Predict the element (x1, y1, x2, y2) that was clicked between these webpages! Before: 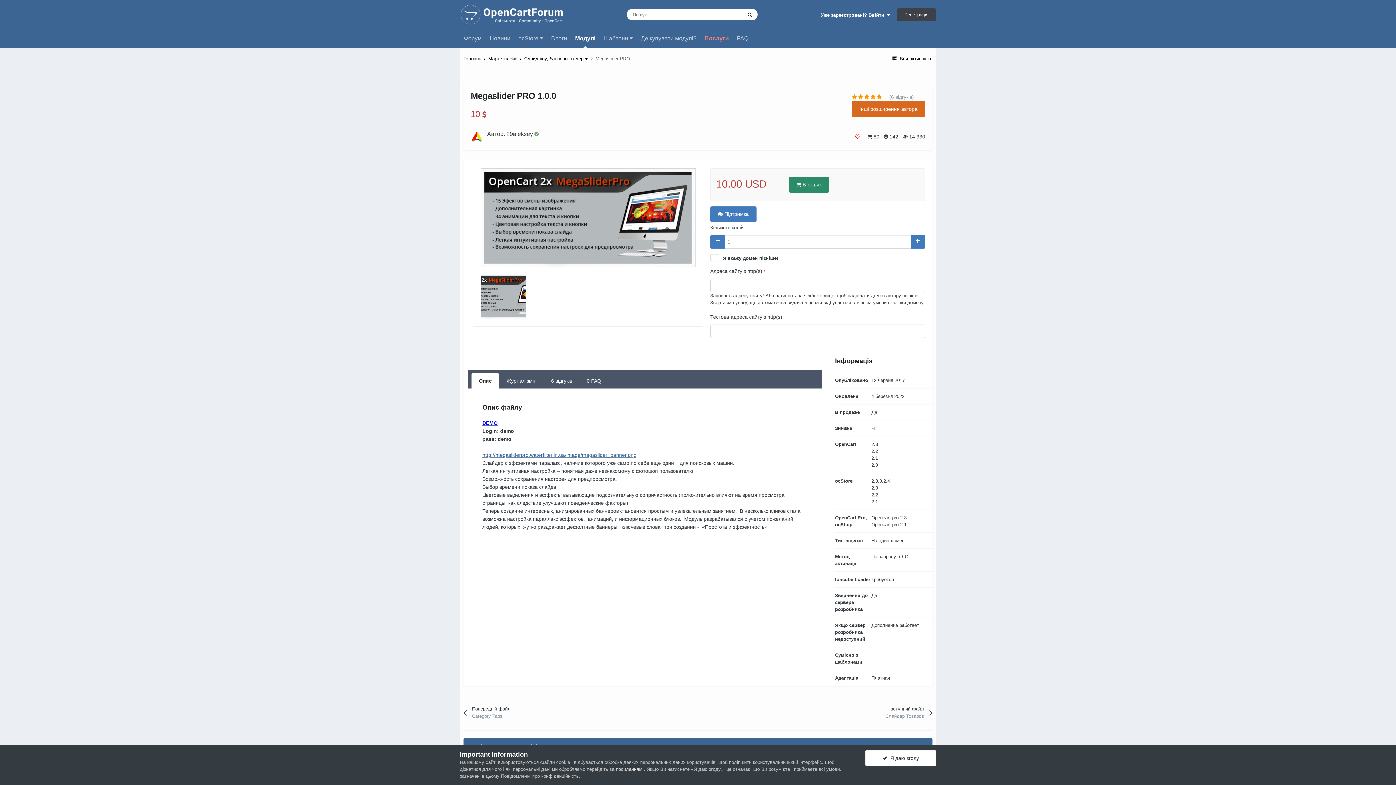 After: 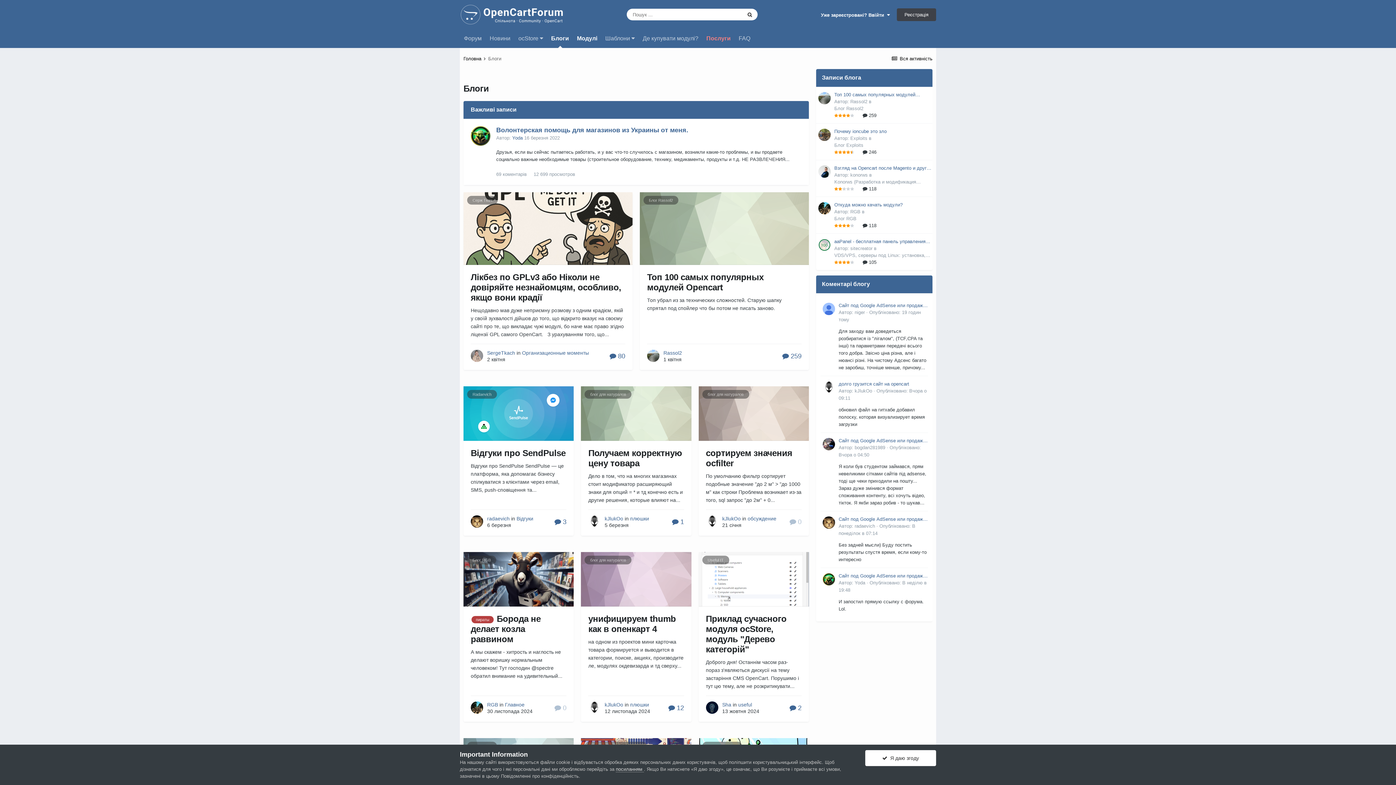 Action: label: Блоги bbox: (547, 29, 571, 48)